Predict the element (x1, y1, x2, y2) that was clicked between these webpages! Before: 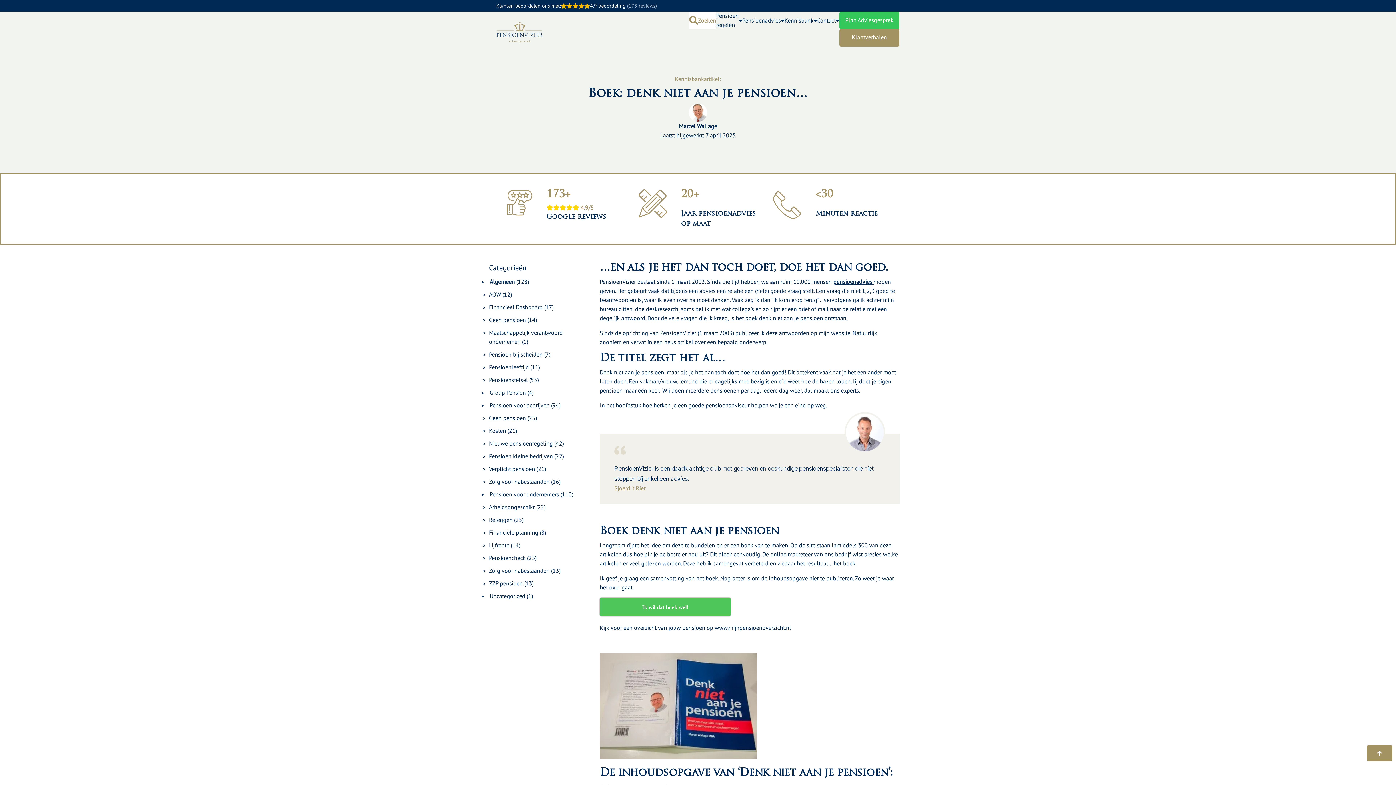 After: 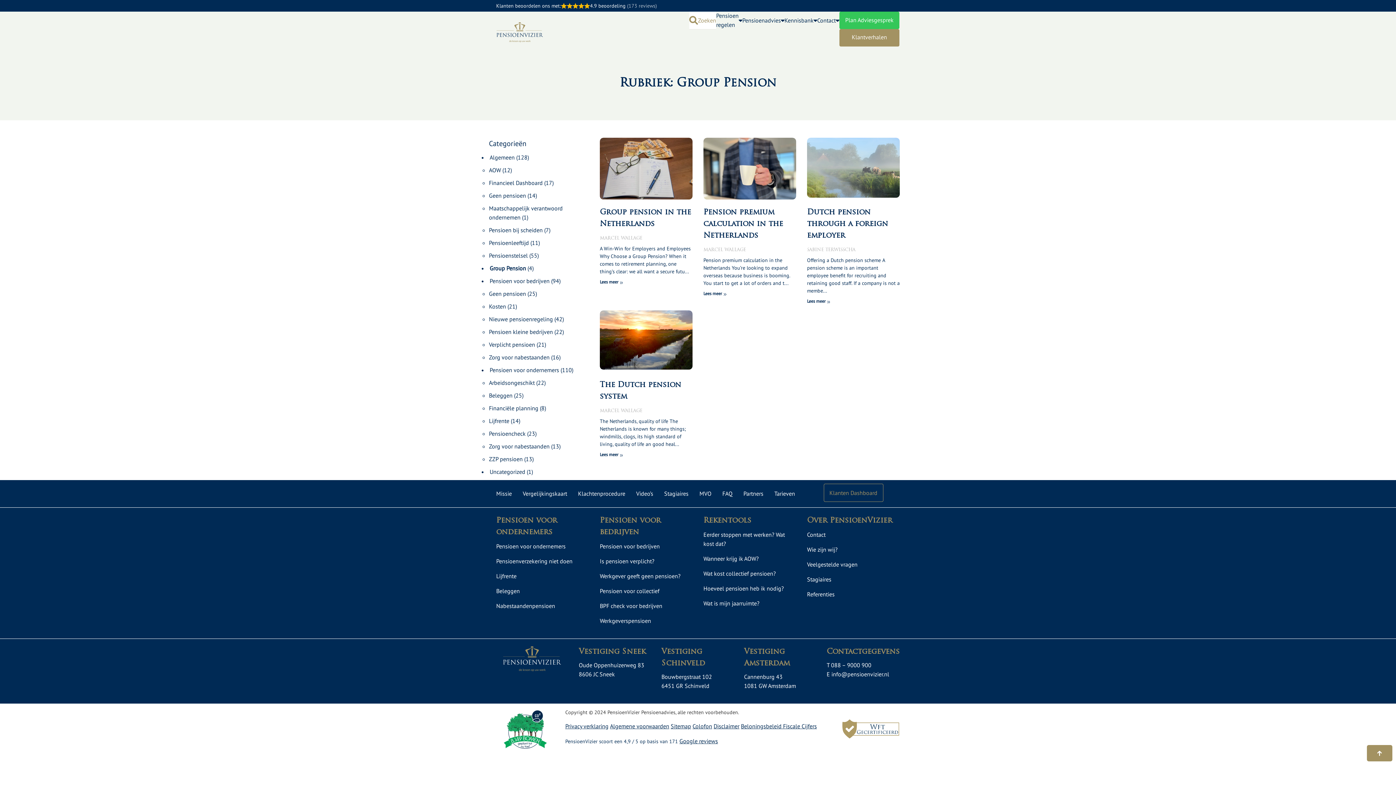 Action: bbox: (489, 389, 526, 396) label: Group Pension